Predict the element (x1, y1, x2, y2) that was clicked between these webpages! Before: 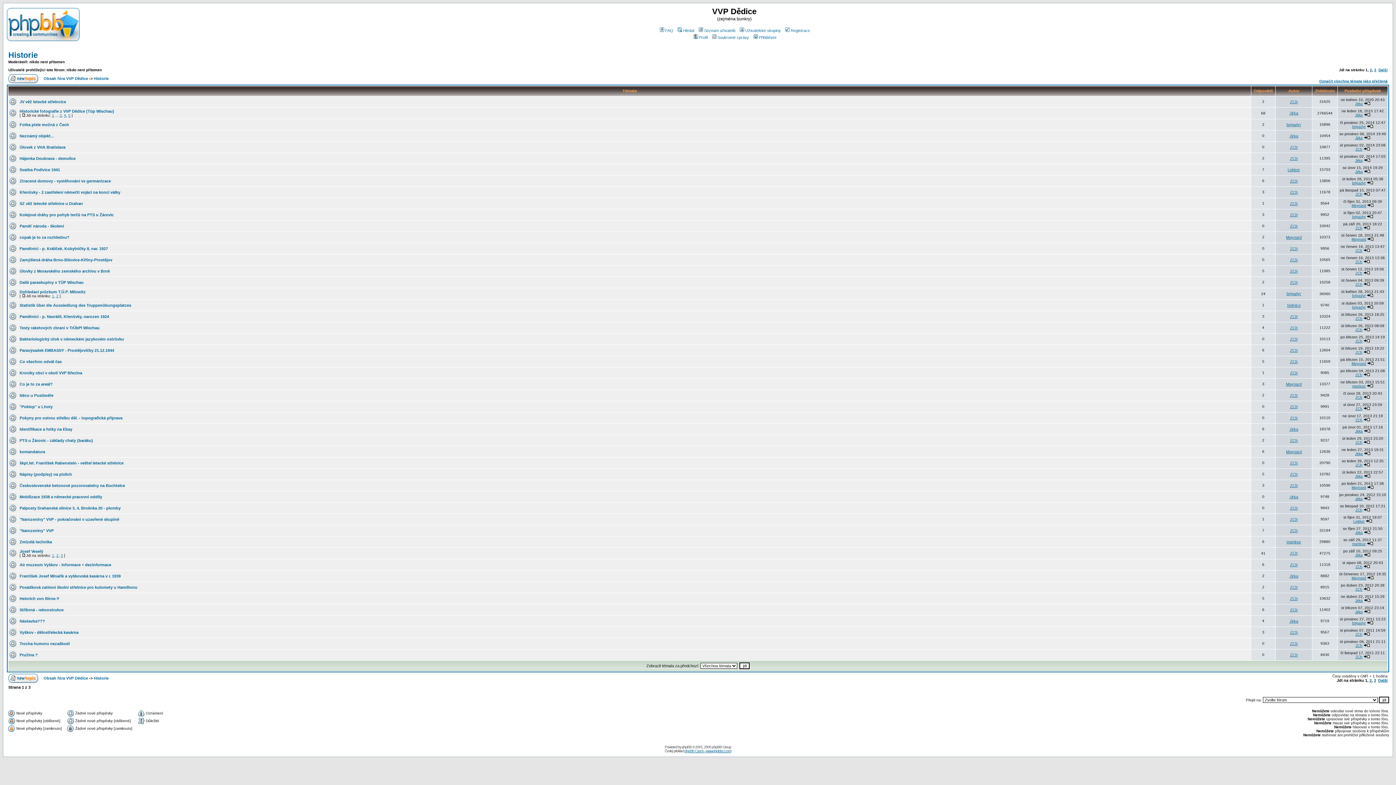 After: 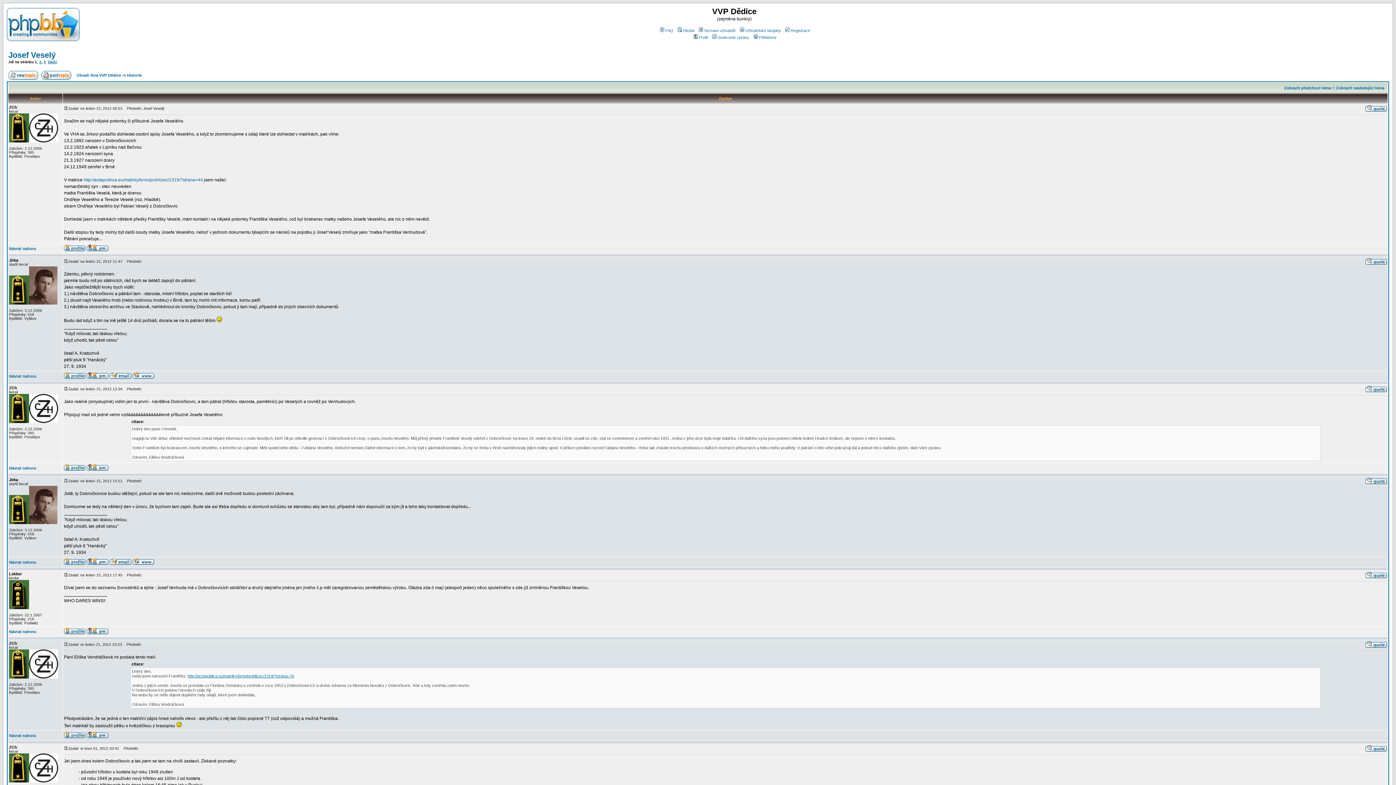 Action: label: 1 bbox: (52, 553, 54, 557)